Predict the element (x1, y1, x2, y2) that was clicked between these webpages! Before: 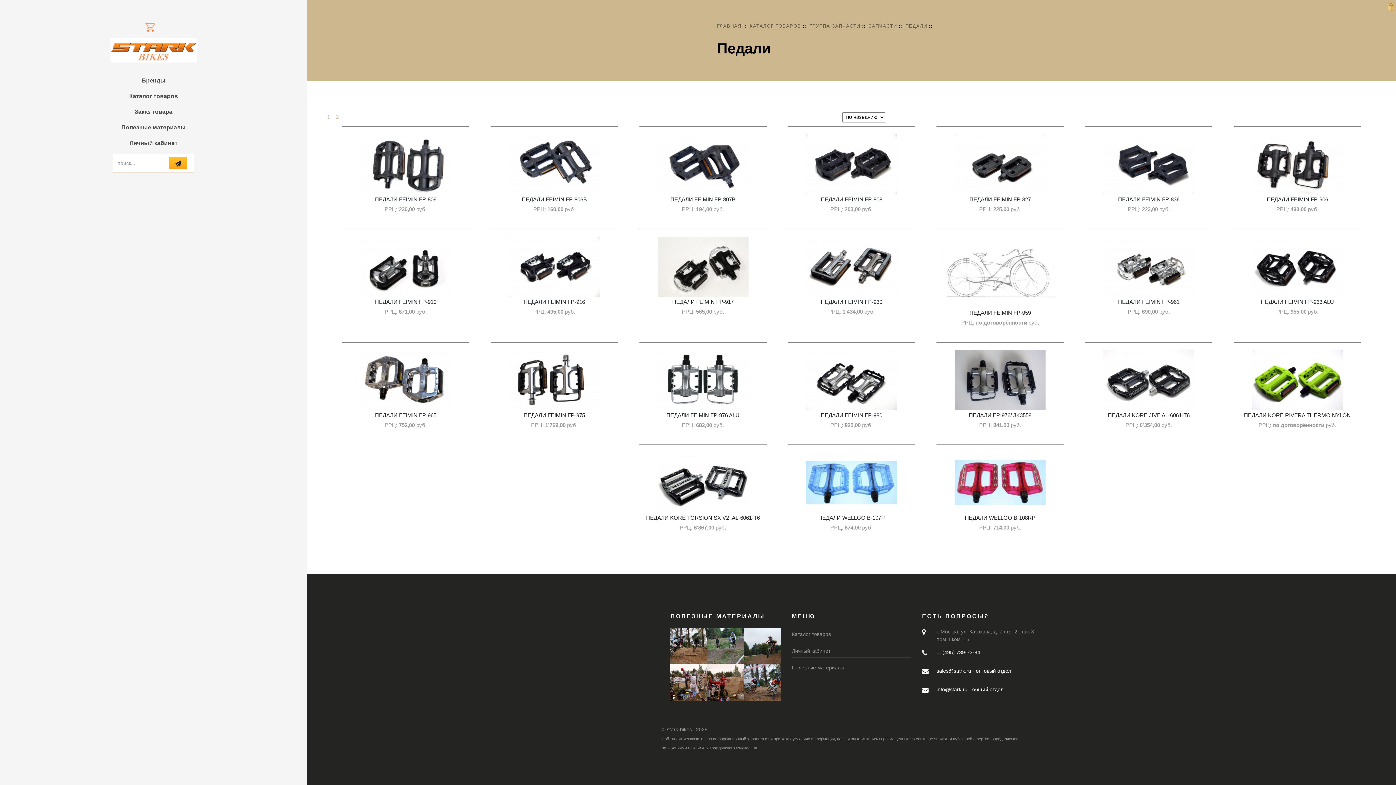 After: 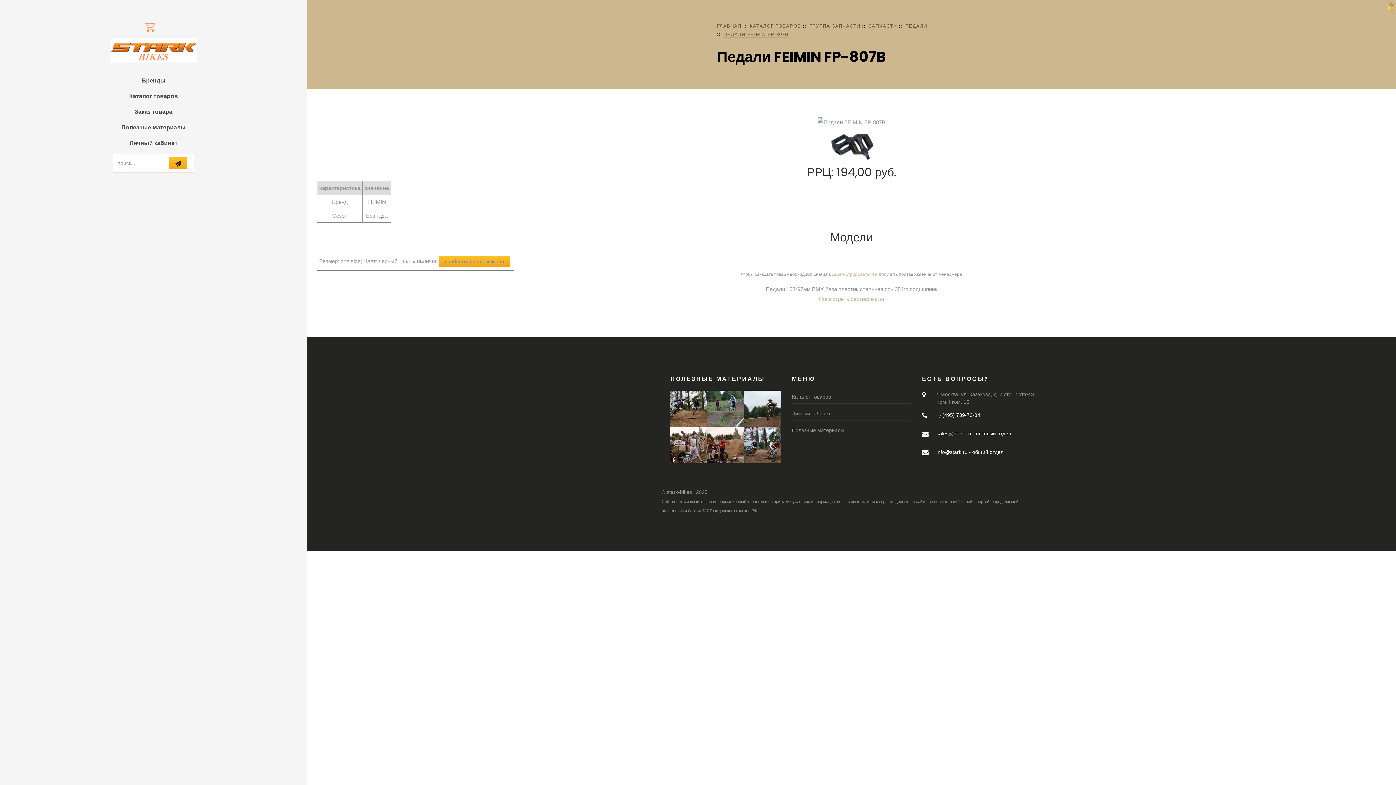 Action: bbox: (657, 160, 748, 166)